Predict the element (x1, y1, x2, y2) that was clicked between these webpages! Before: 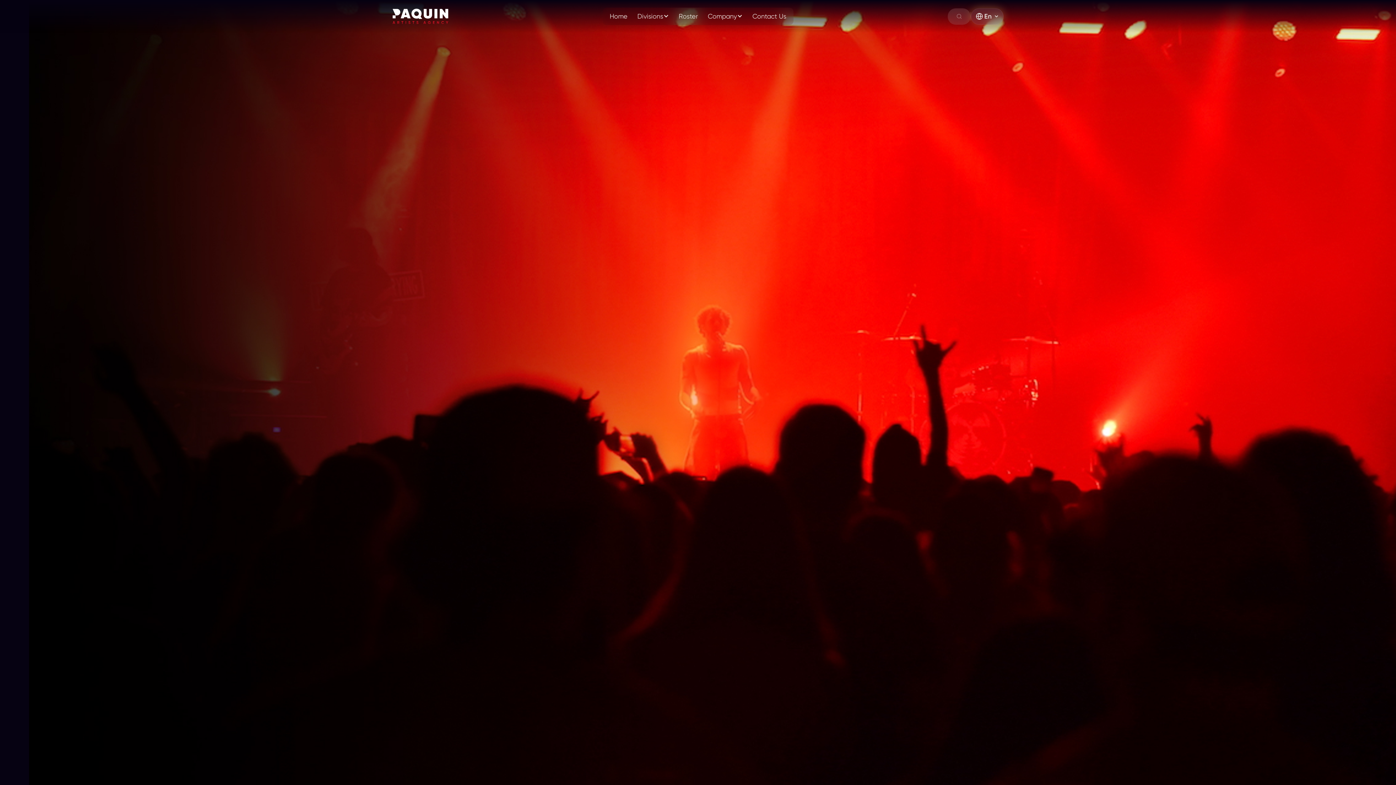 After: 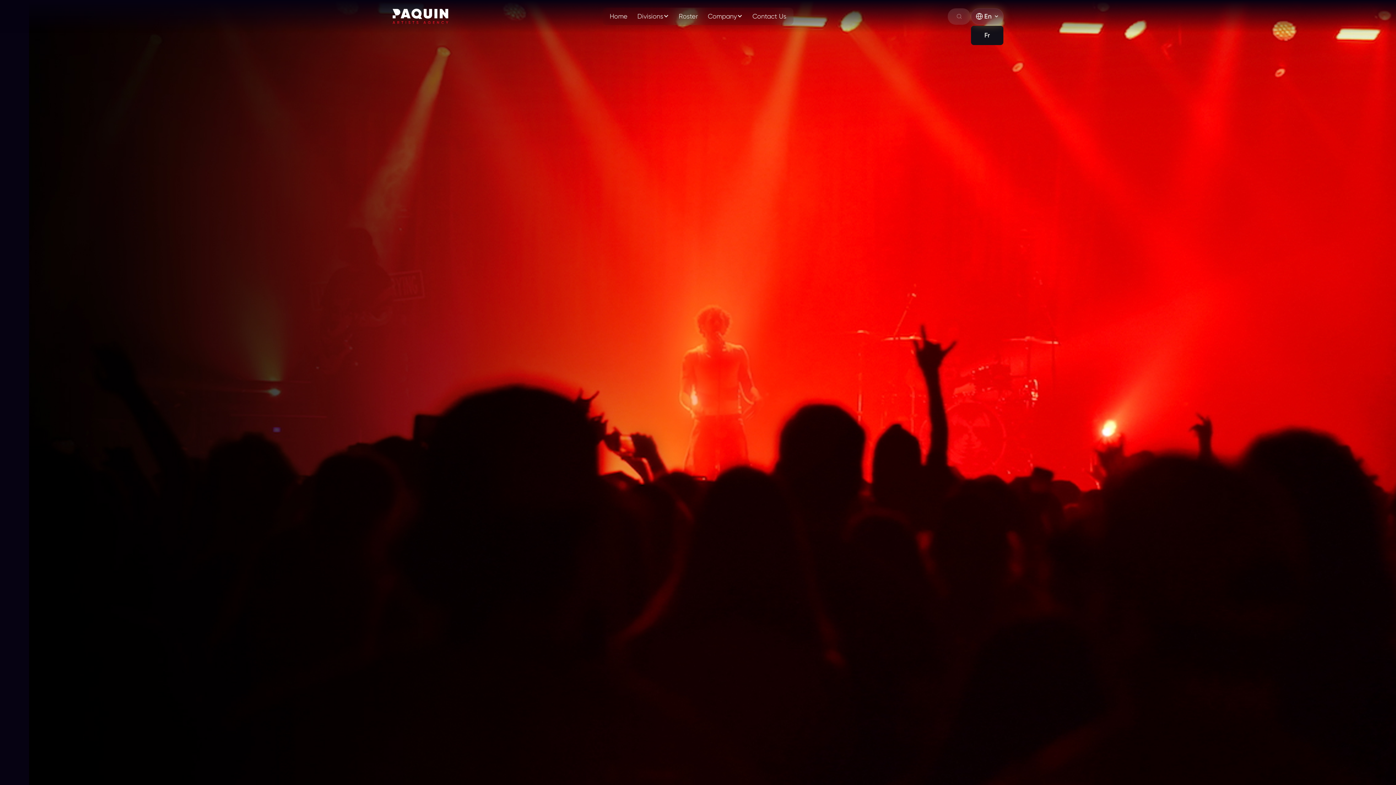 Action: bbox: (971, 8, 1003, 24) label: En